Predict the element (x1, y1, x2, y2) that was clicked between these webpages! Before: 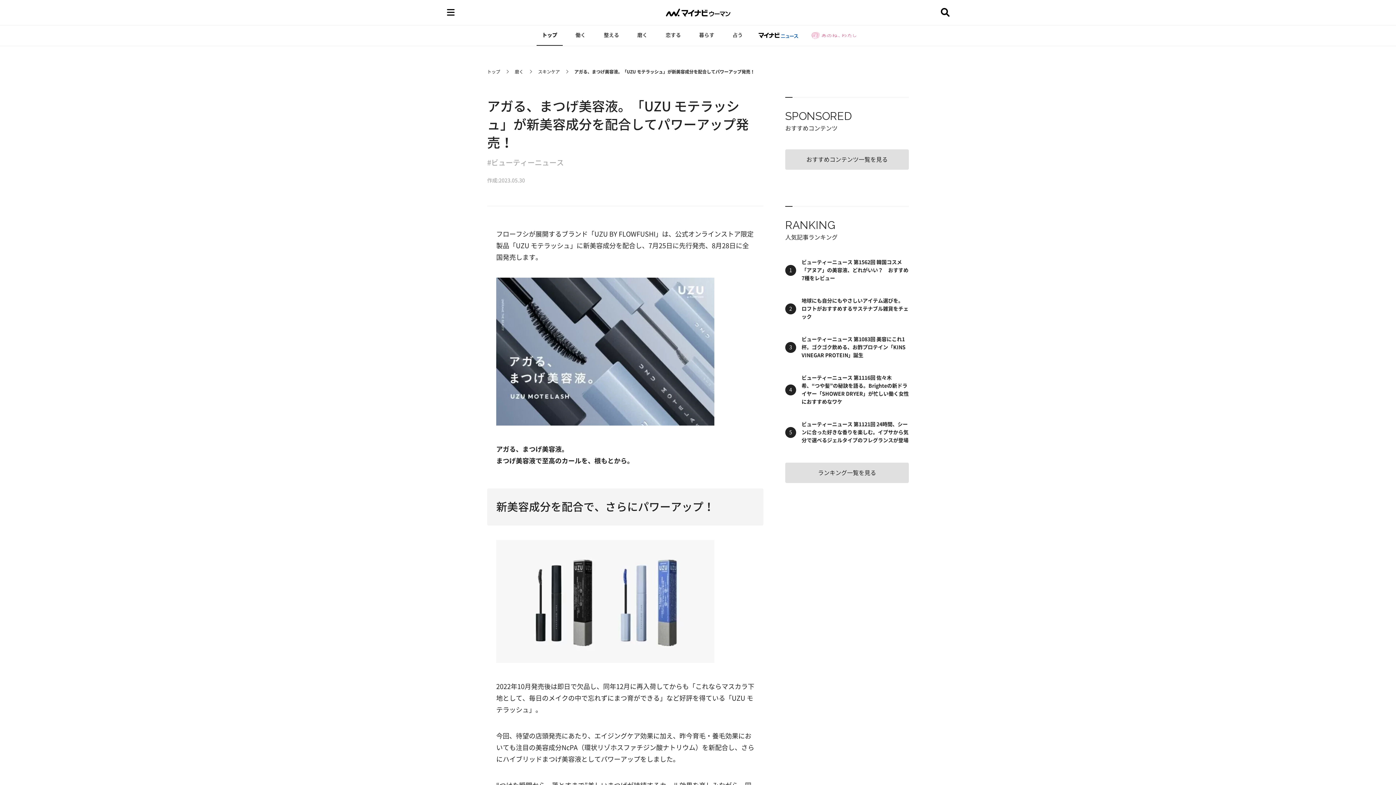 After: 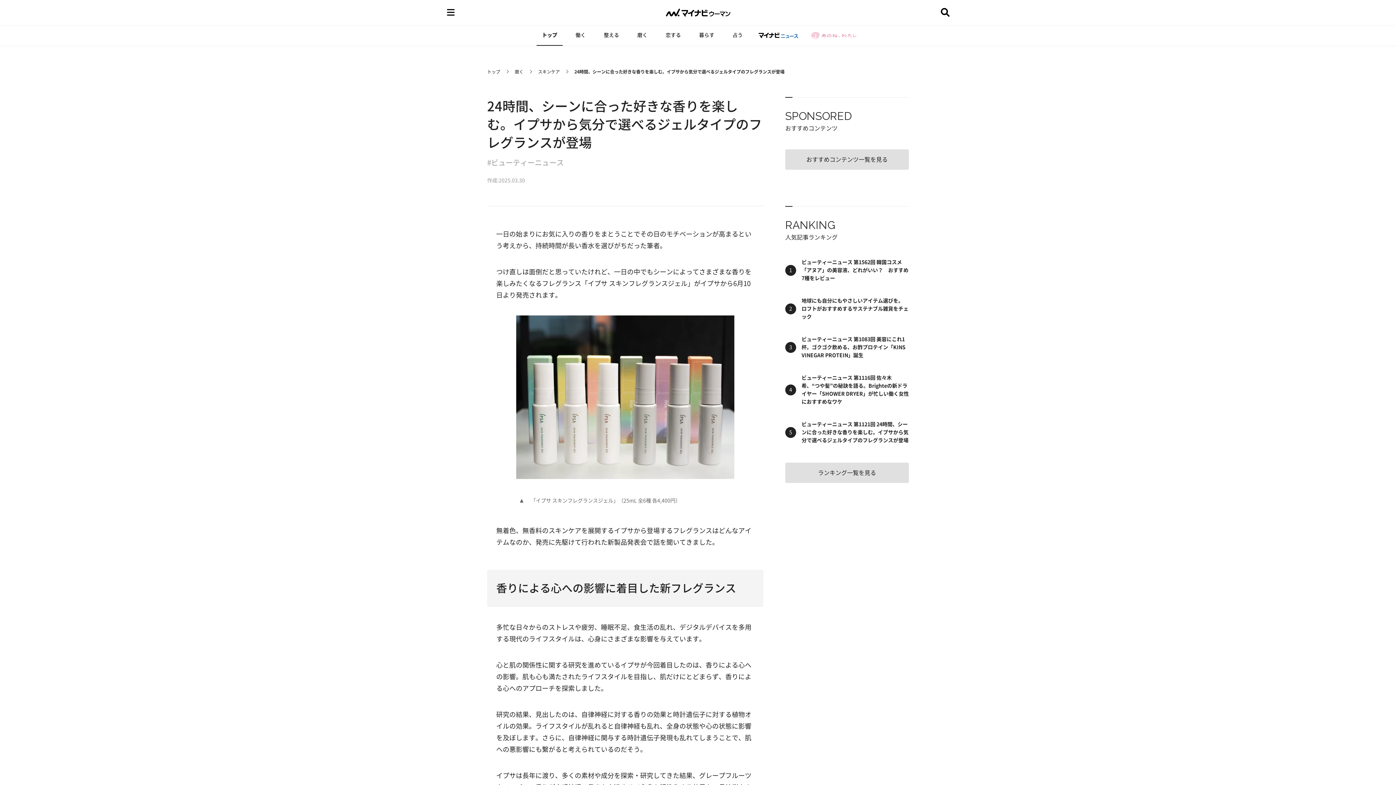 Action: label: ビューティーニュース 第1121回 24時間、シーンに合った好きな香りを楽しむ。イプサから気分で選べるジェルタイプのフレグランスが登場 bbox: (801, 420, 909, 444)